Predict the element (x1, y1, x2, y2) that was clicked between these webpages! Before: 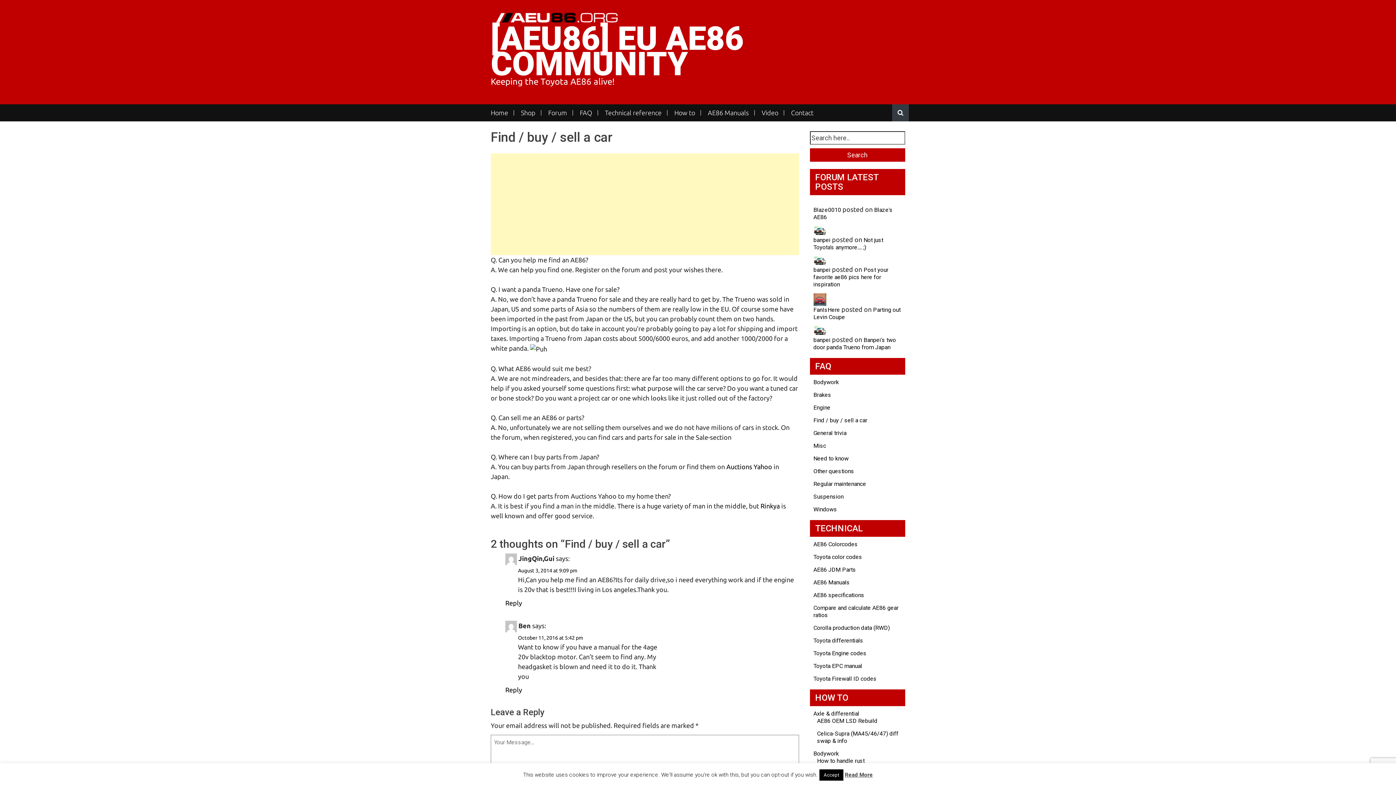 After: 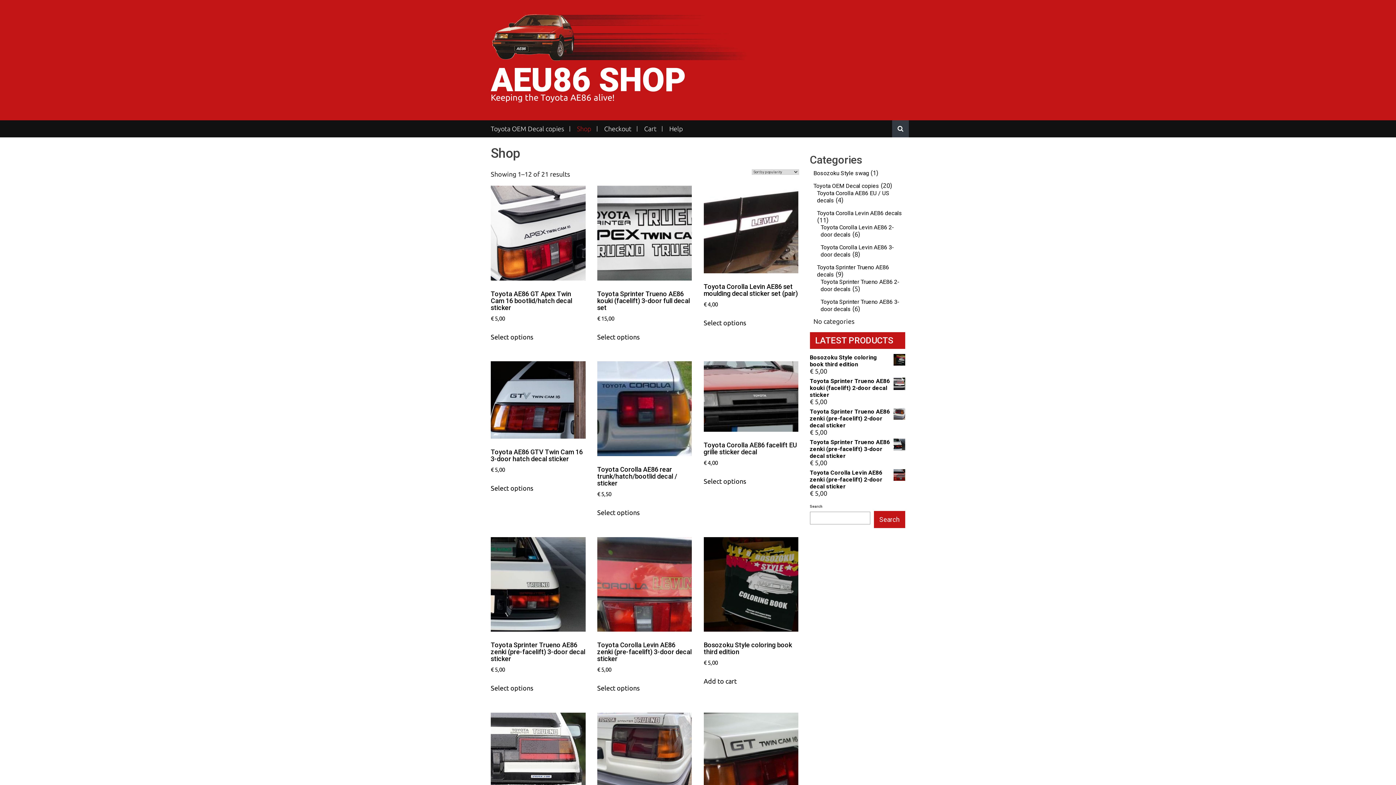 Action: label: Shop bbox: (515, 110, 541, 115)